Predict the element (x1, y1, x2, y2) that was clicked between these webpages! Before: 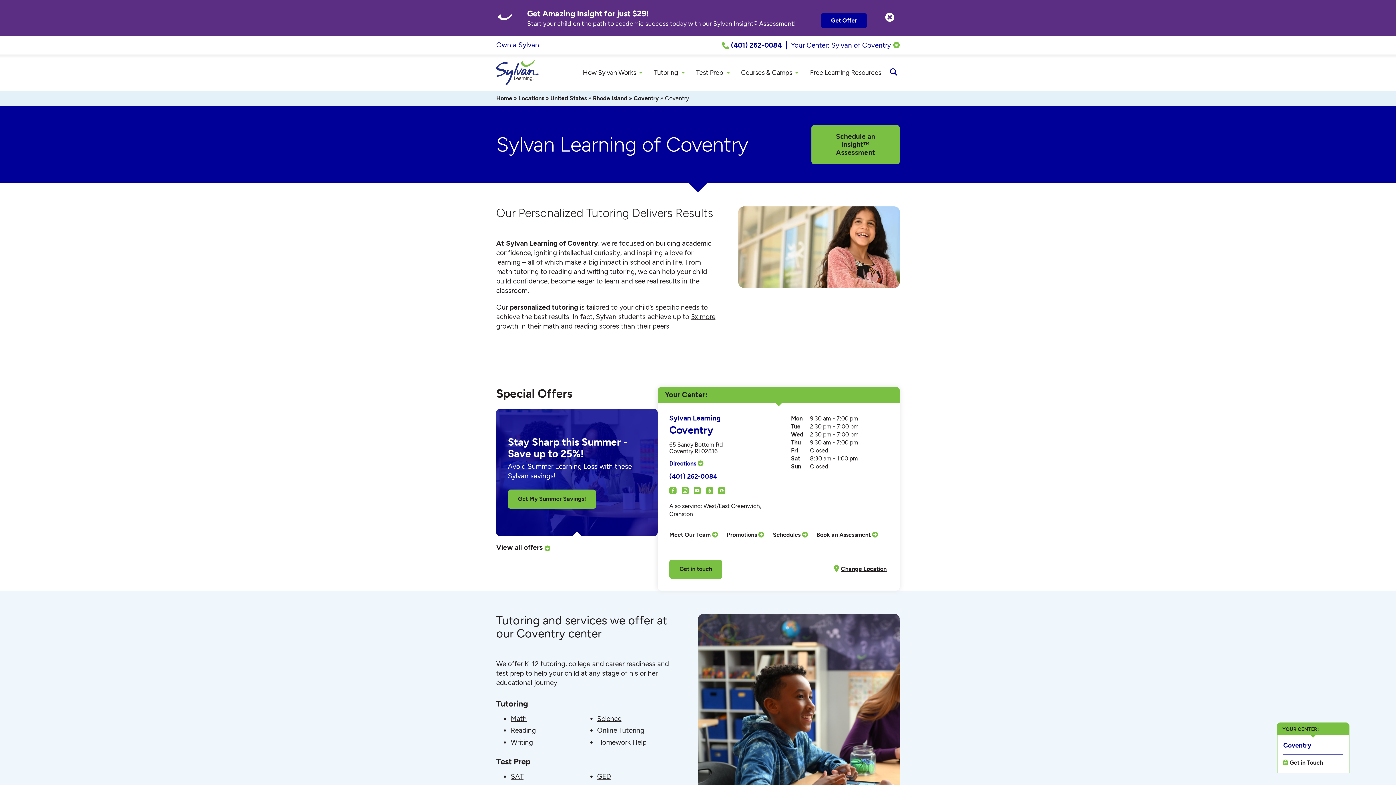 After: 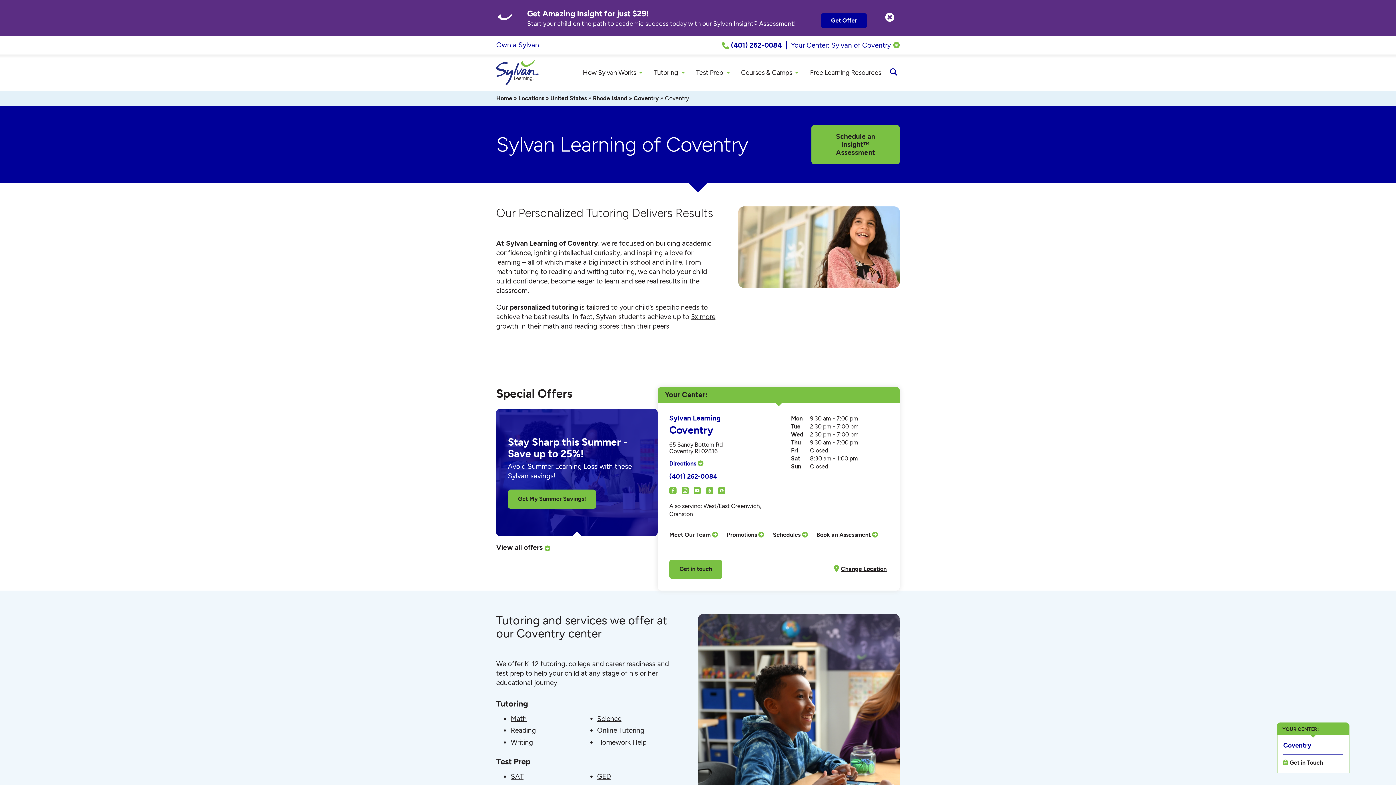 Action: label: (401) 262-0084 bbox: (717, 40, 787, 49)